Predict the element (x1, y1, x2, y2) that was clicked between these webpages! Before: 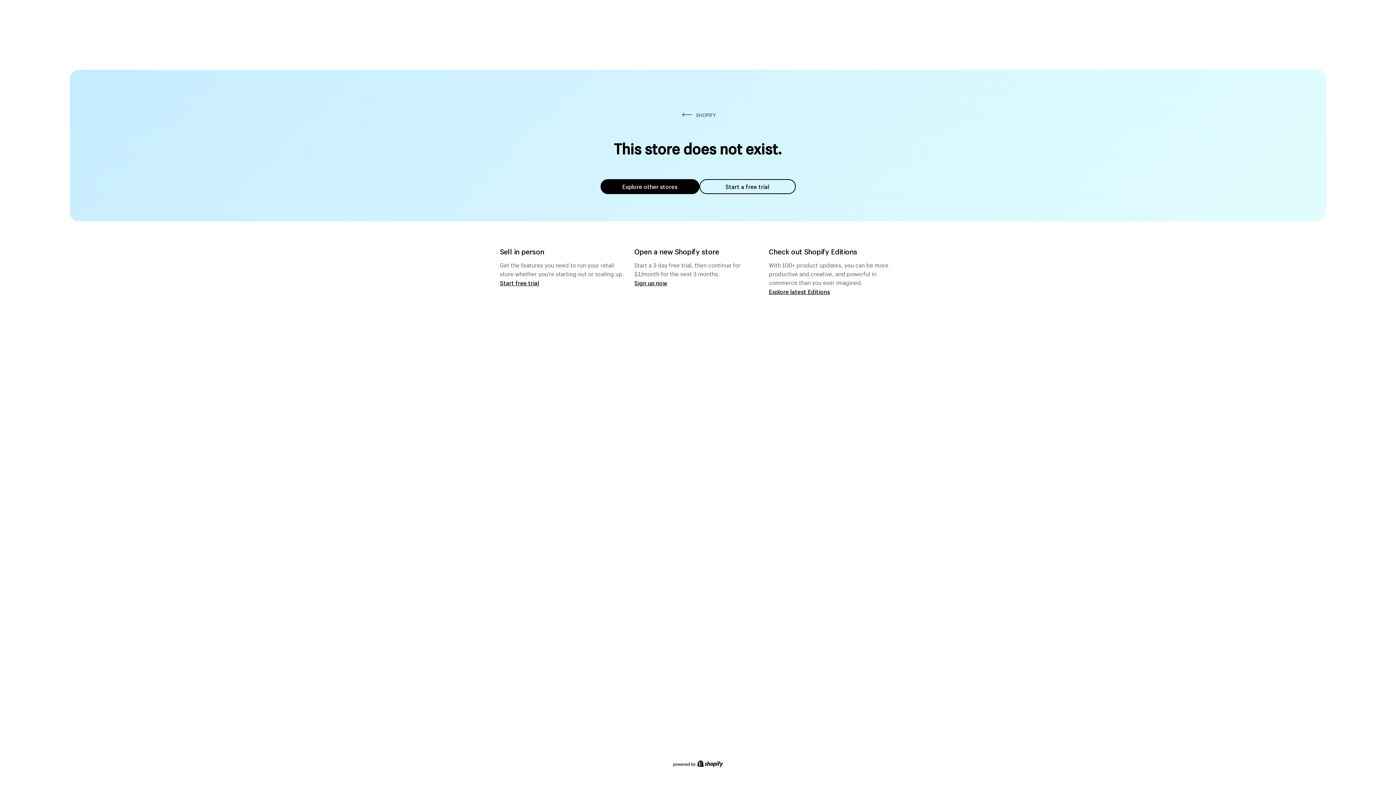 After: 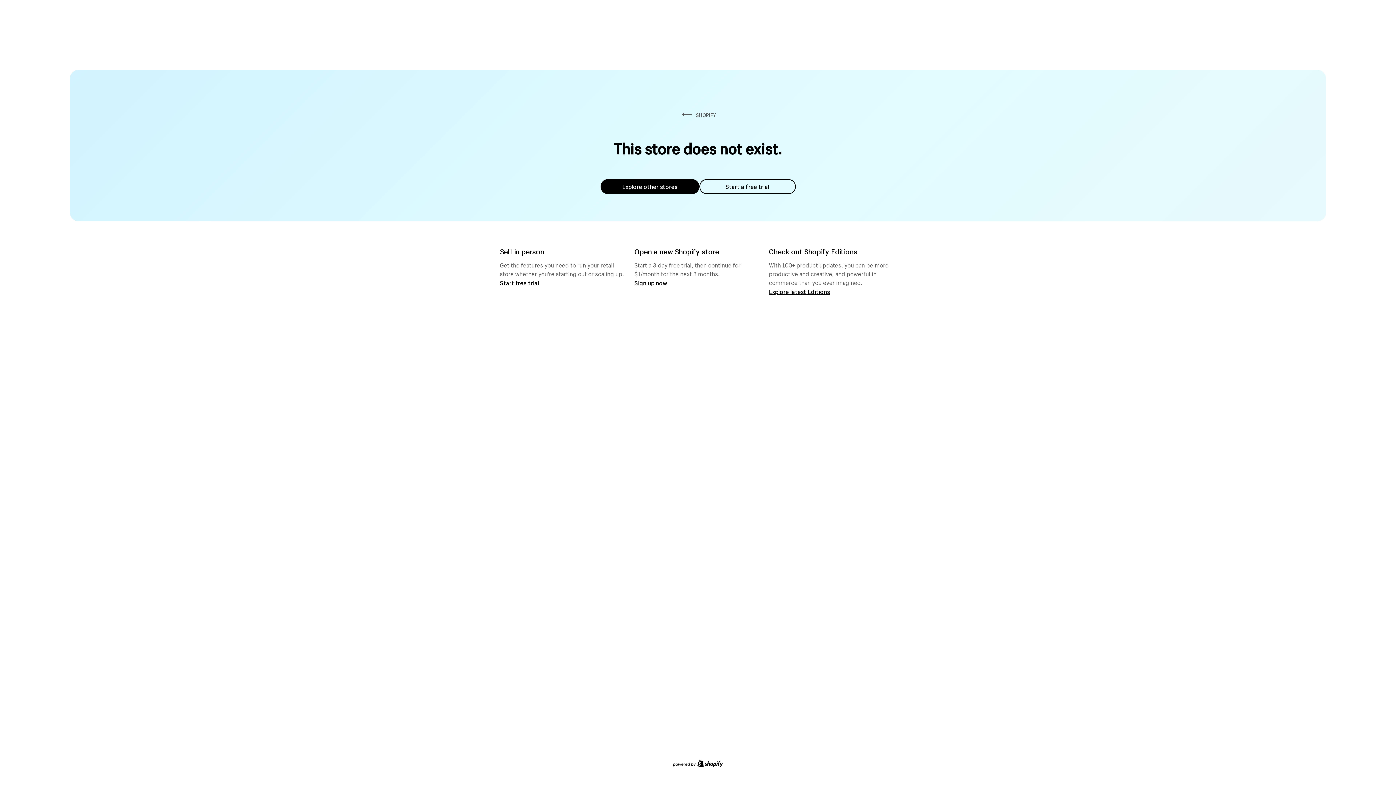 Action: bbox: (600, 179, 699, 194) label: Explore other stores